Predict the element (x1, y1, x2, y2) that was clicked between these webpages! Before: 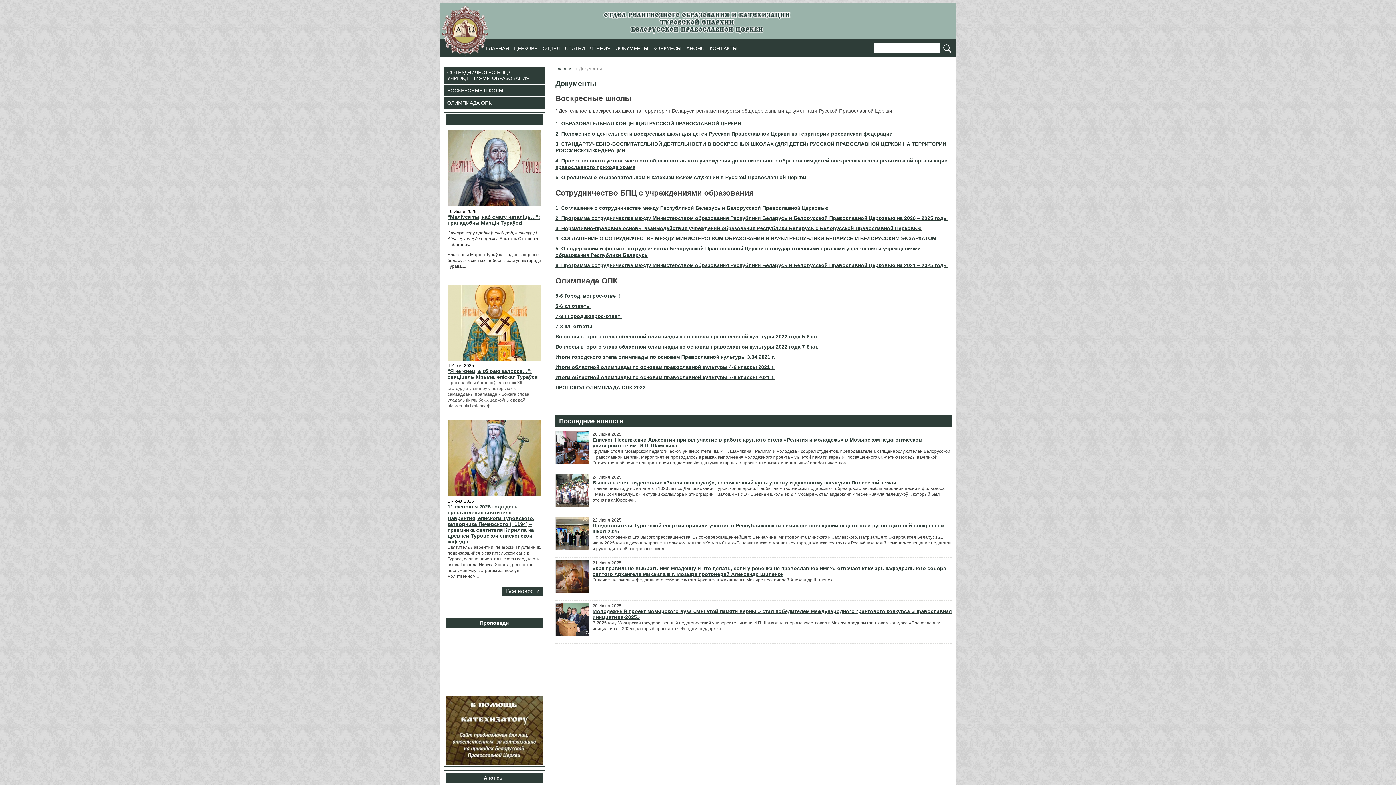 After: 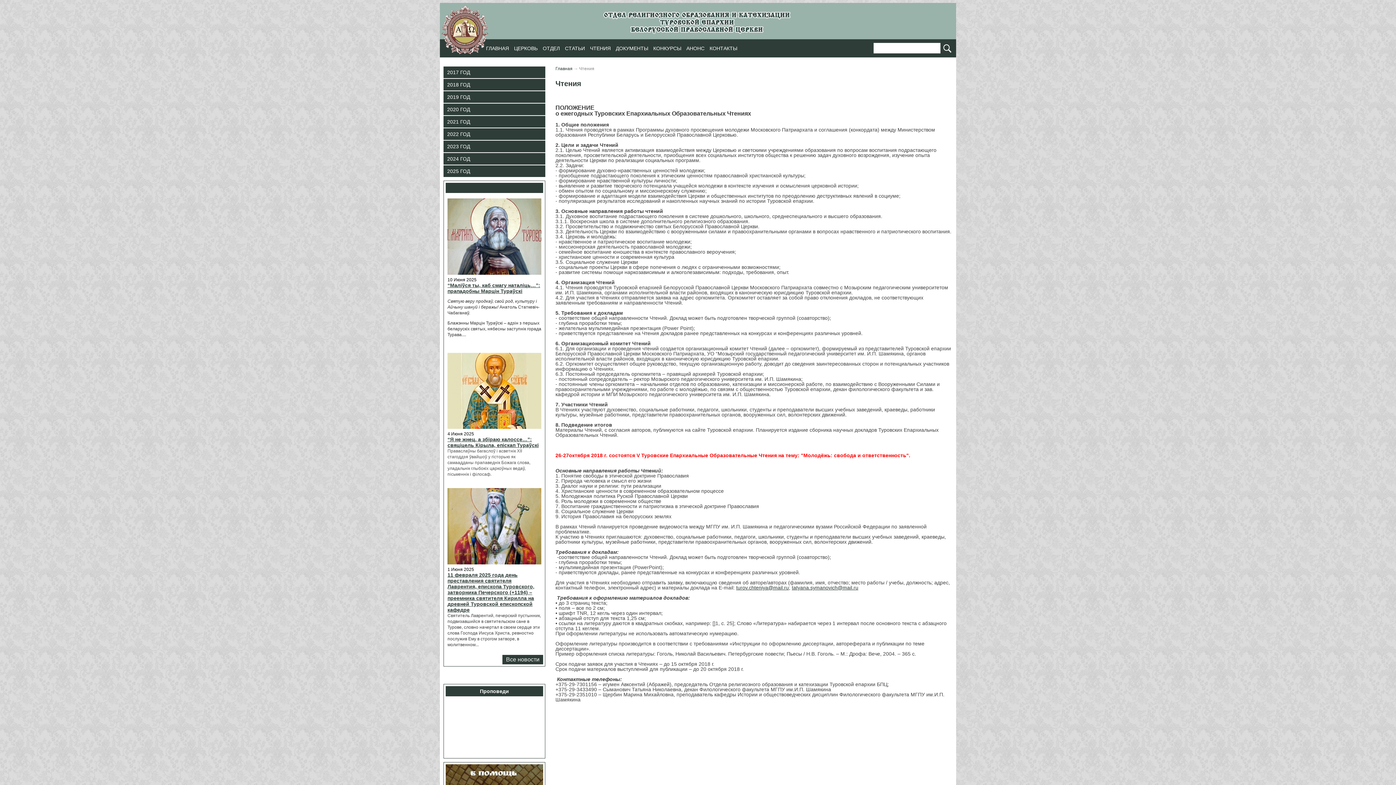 Action: label: ЧТЕНИЯ bbox: (587, 39, 613, 57)